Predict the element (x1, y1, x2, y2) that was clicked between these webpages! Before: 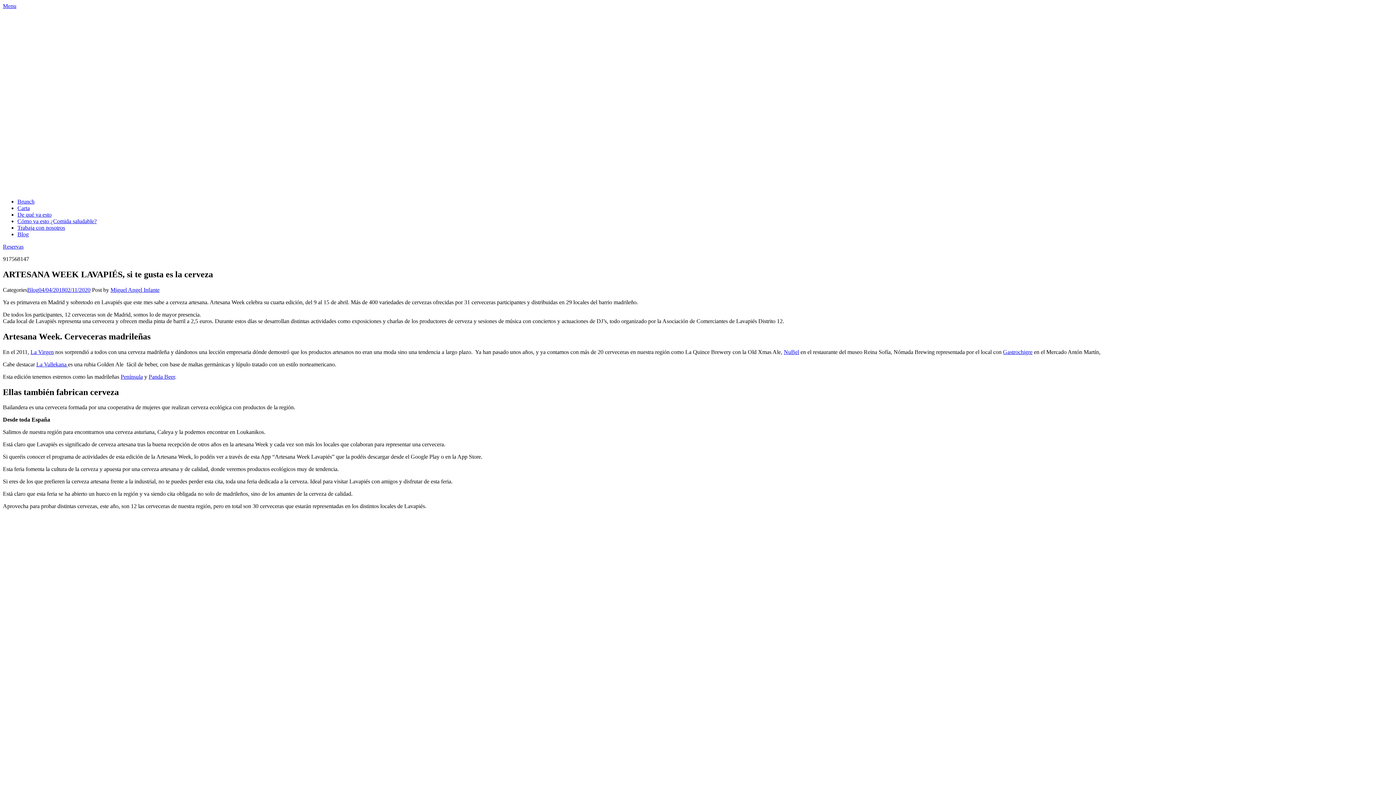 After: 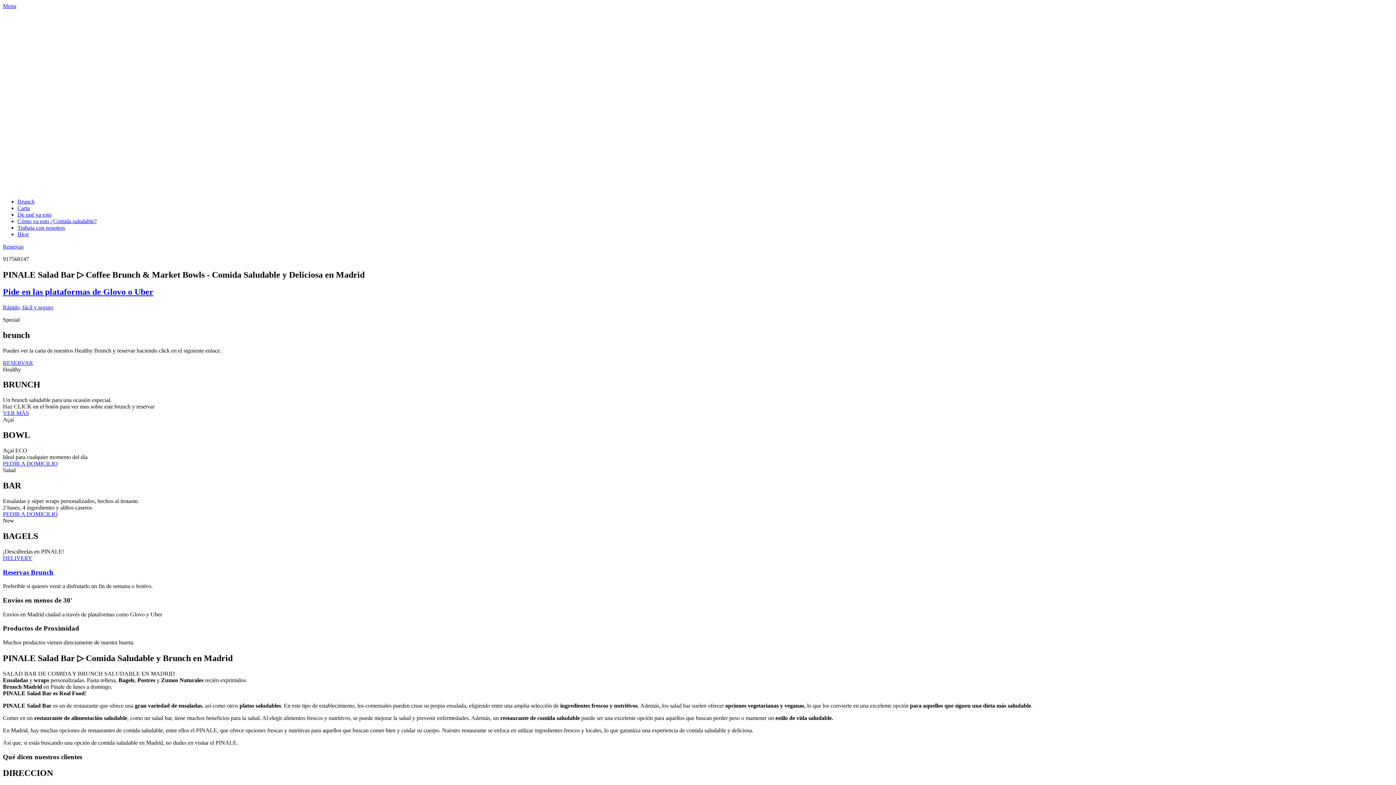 Action: label: Miguel Angel Infante bbox: (110, 286, 159, 293)